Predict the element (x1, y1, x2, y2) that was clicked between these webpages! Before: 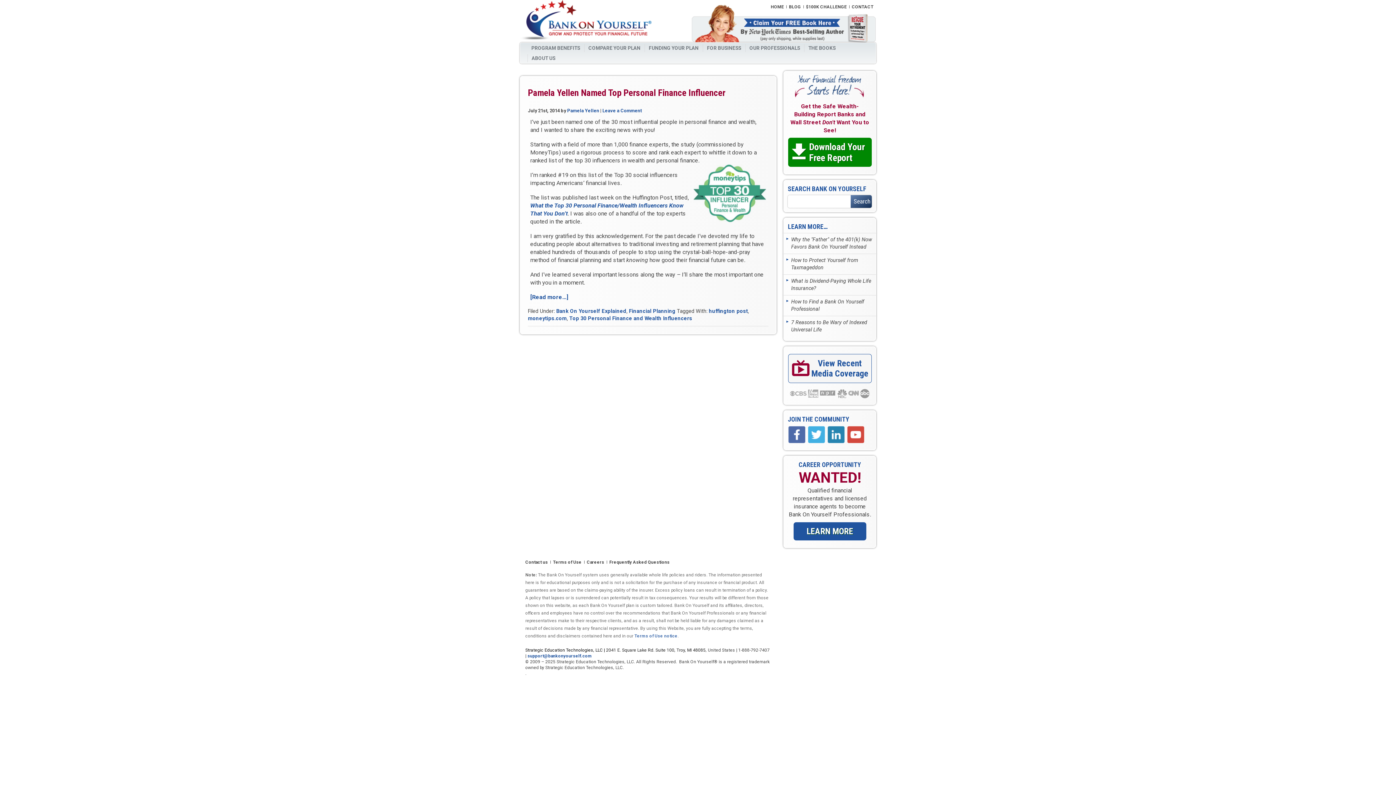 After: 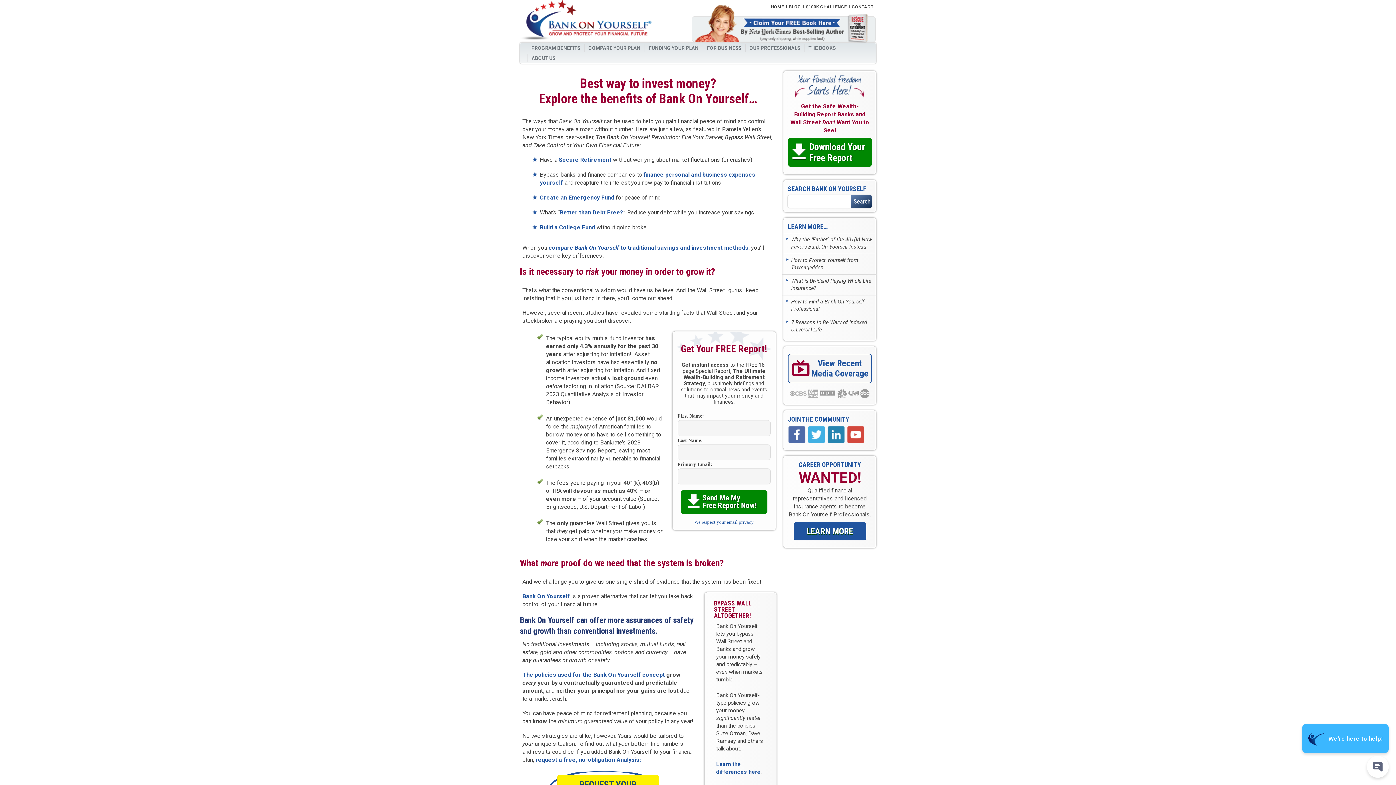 Action: label: PROGRAM BENEFITS bbox: (527, 44, 584, 52)